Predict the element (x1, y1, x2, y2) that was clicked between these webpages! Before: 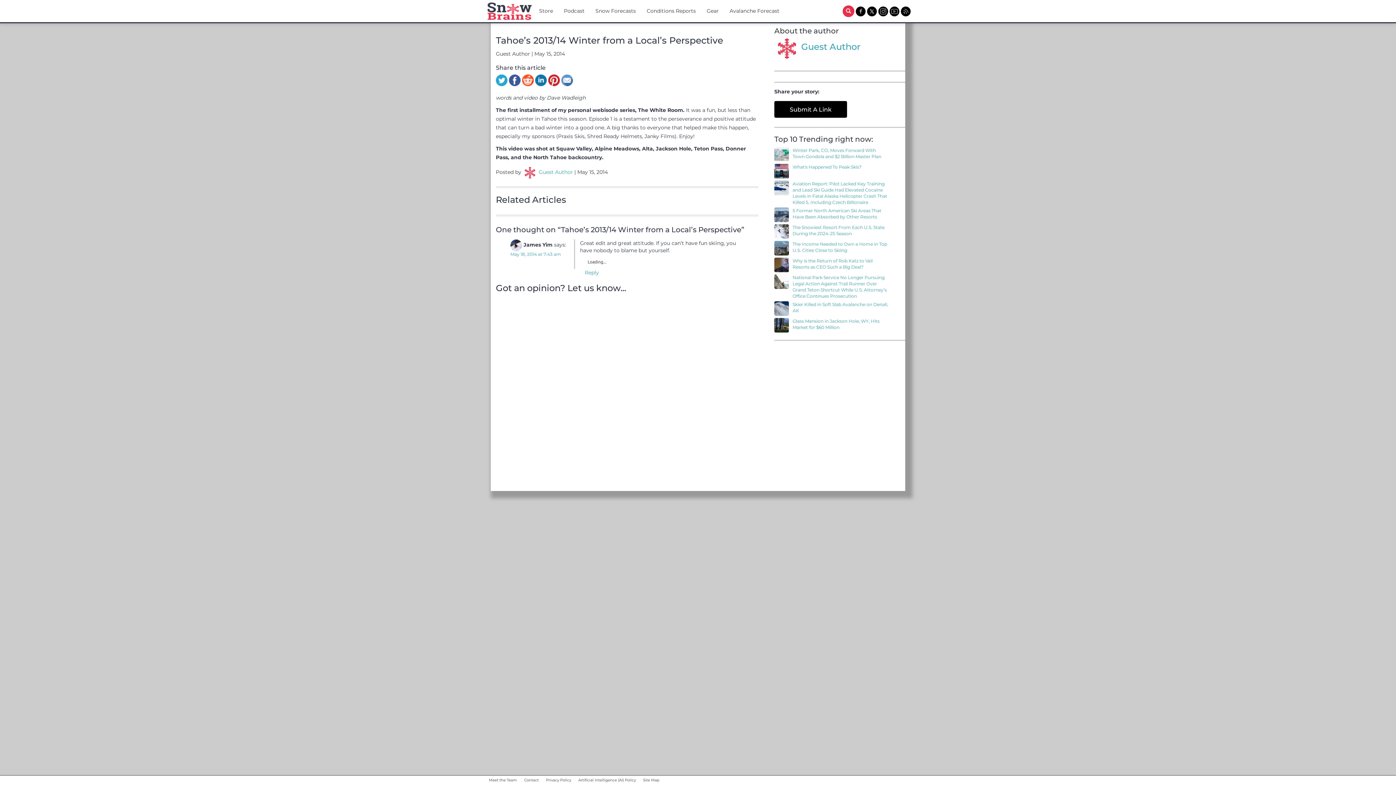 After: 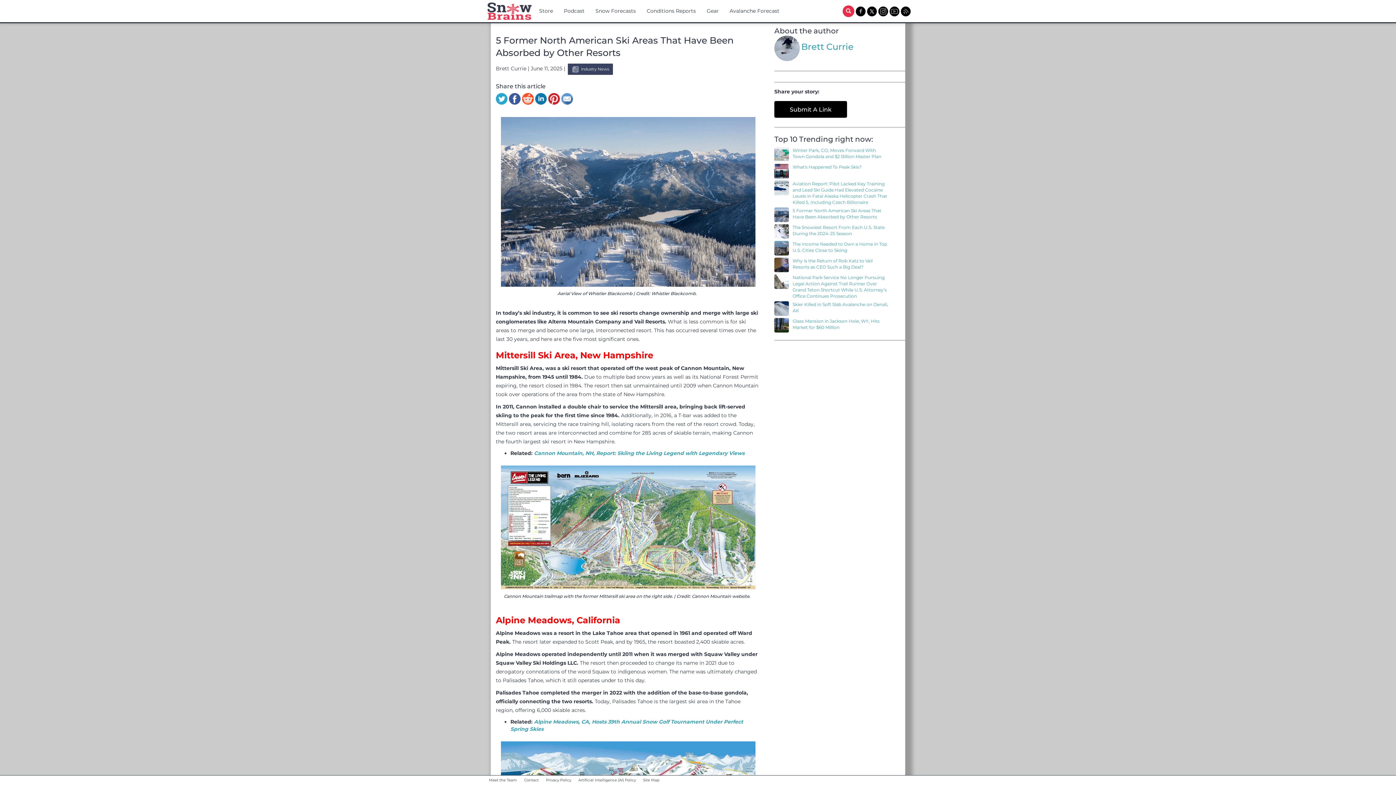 Action: bbox: (792, 207, 888, 220) label: 5 Former North American Ski Areas That Have Been Absorbed by Other Resorts